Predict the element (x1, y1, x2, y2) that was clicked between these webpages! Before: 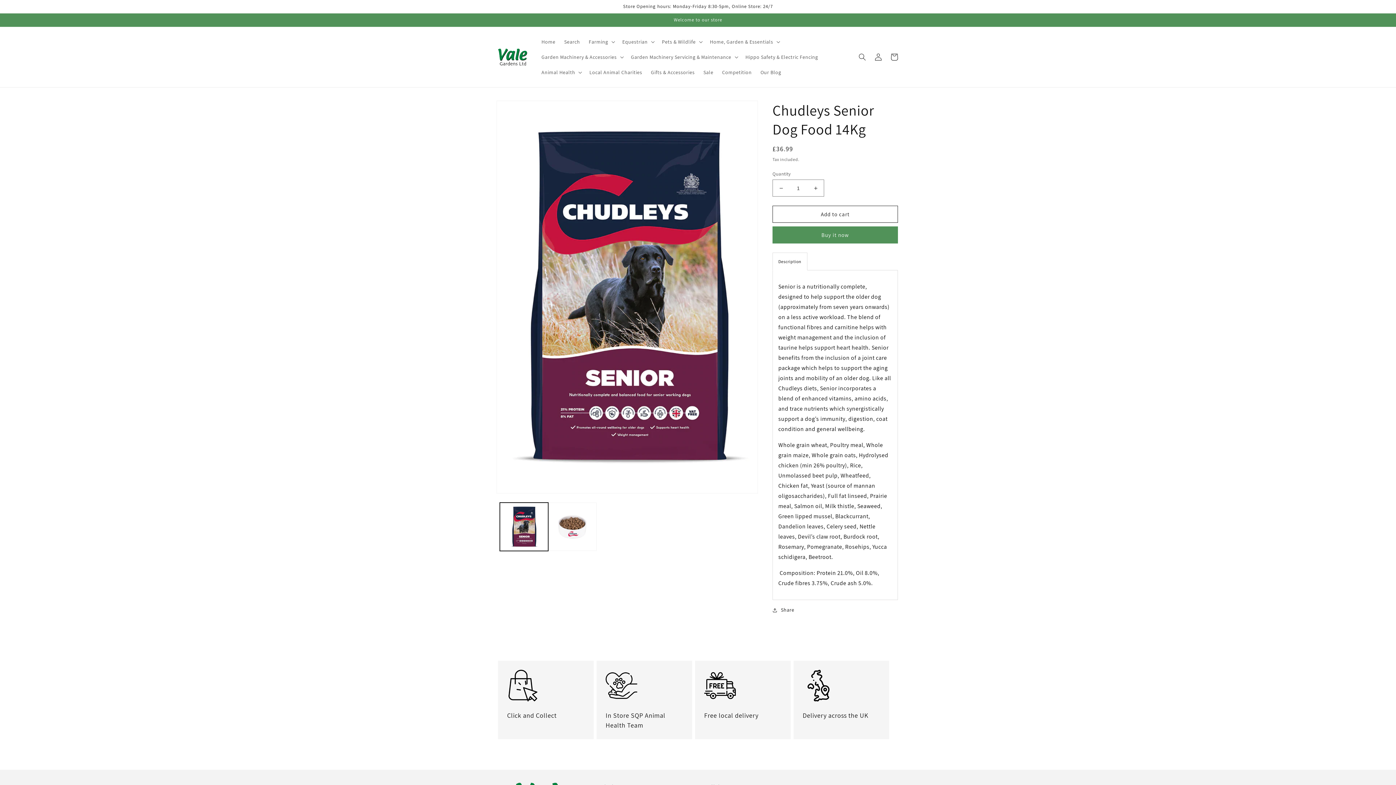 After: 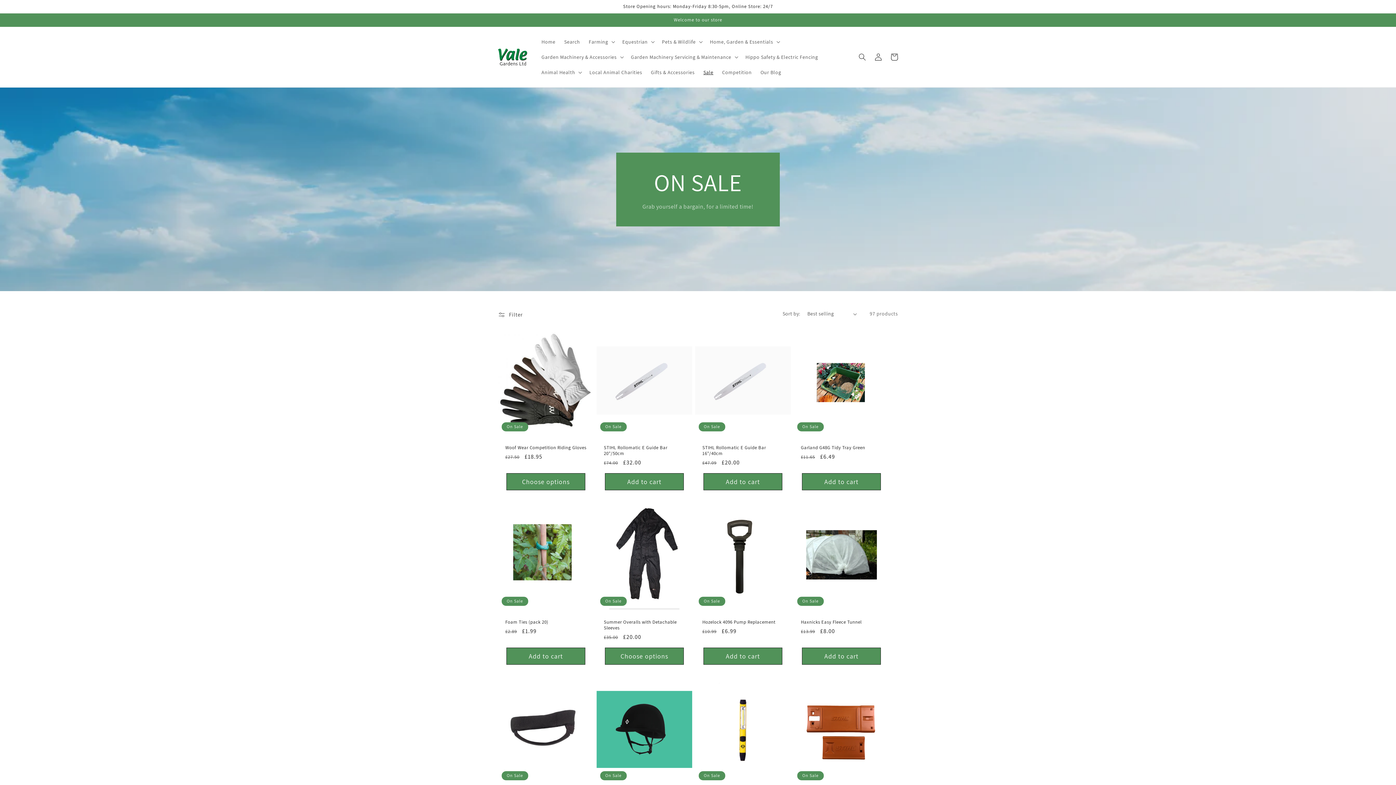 Action: bbox: (699, 64, 717, 80) label: Sale